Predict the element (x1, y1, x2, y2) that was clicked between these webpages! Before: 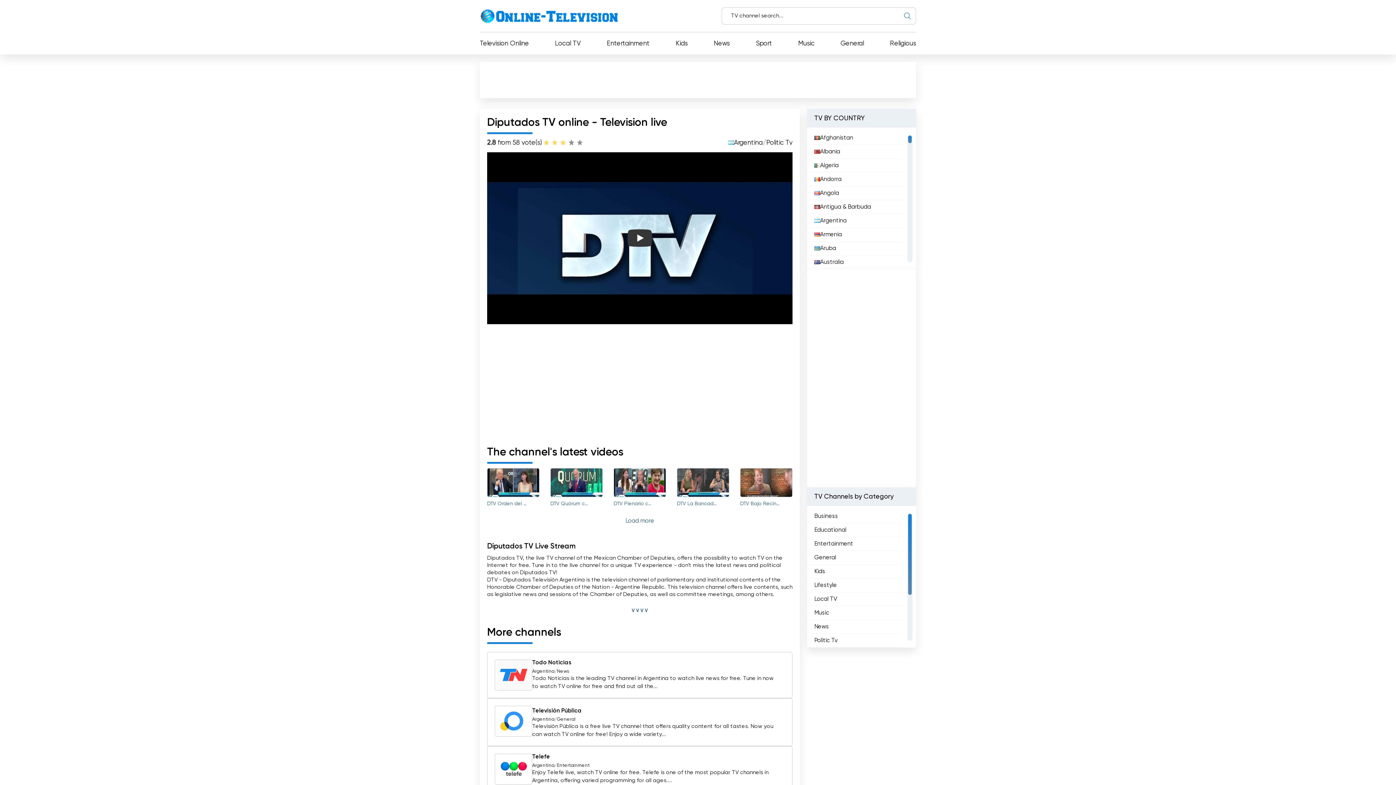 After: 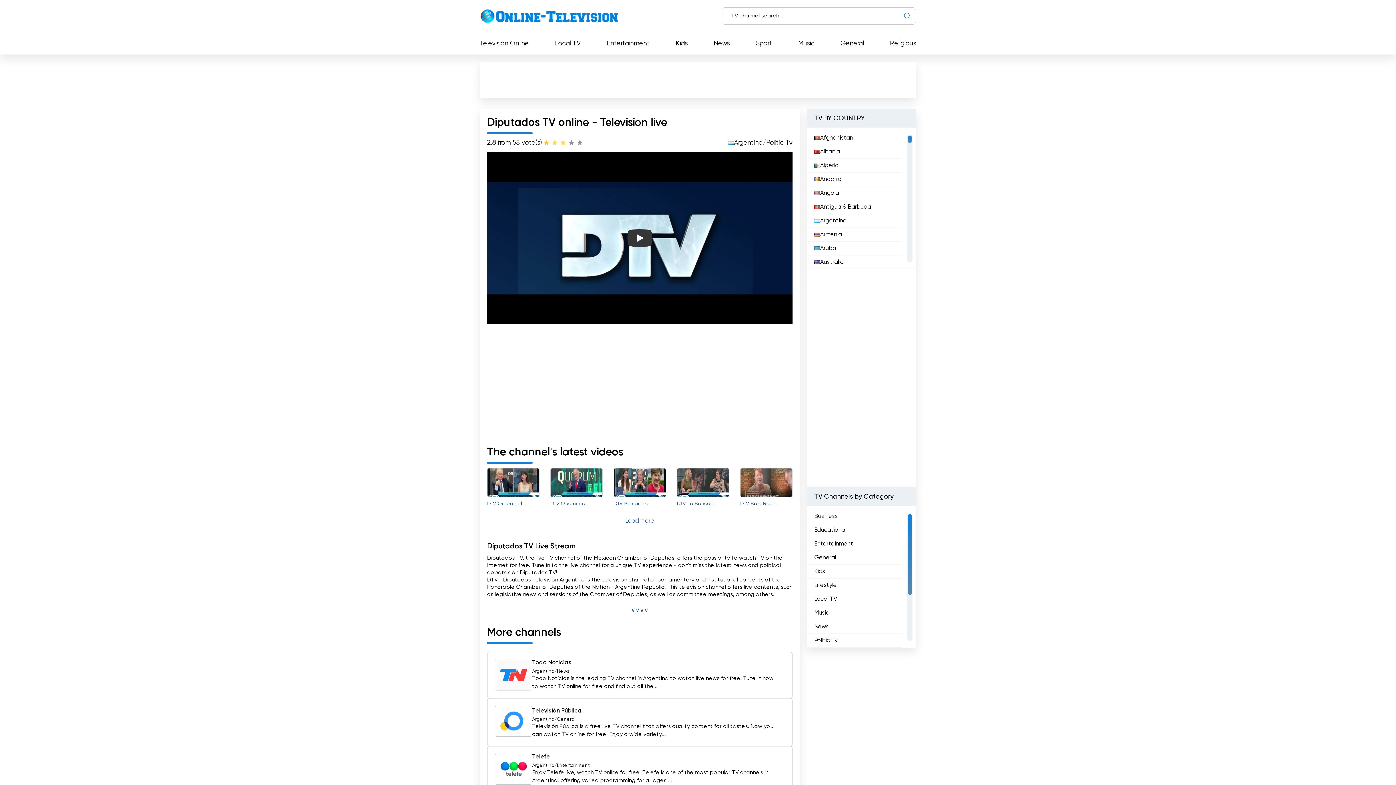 Action: label: 1 bbox: (542, 138, 550, 146)